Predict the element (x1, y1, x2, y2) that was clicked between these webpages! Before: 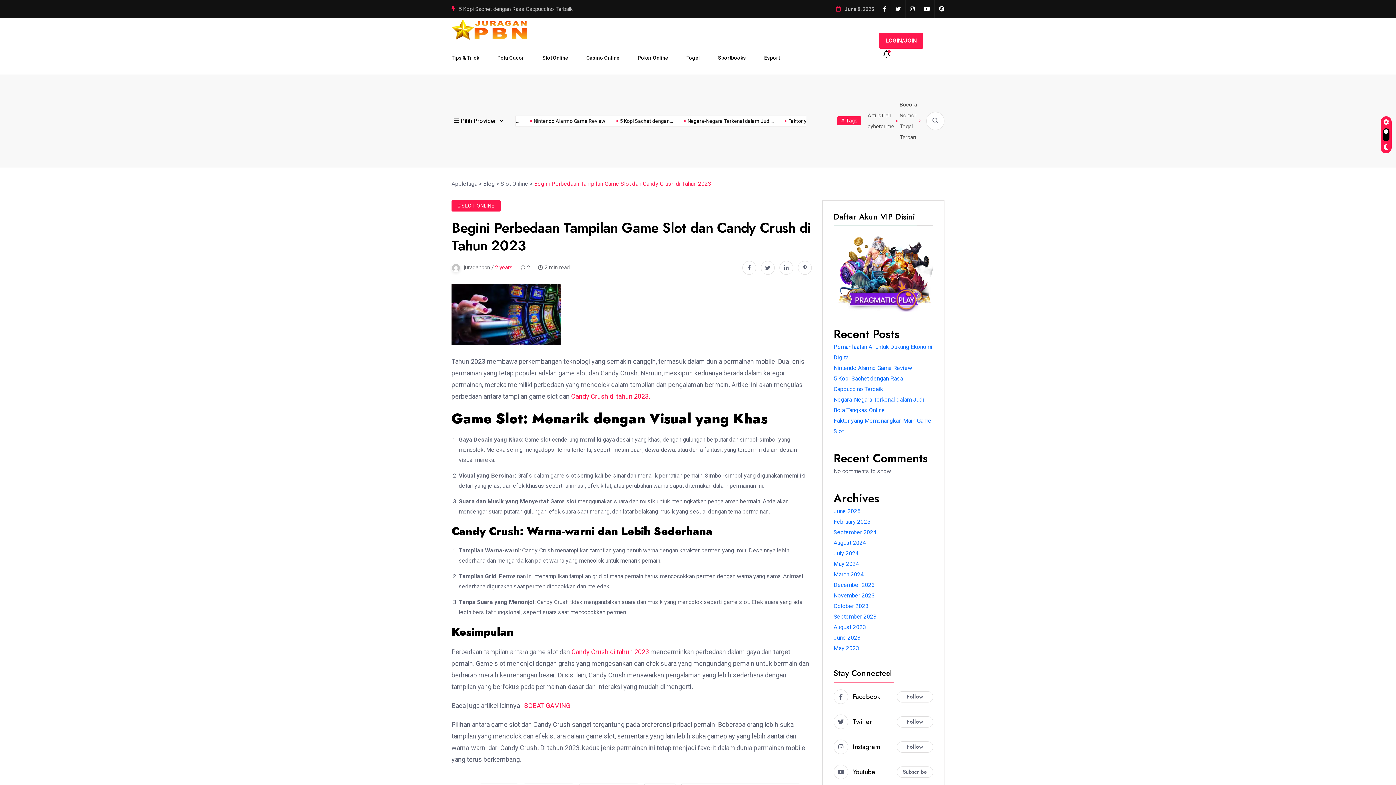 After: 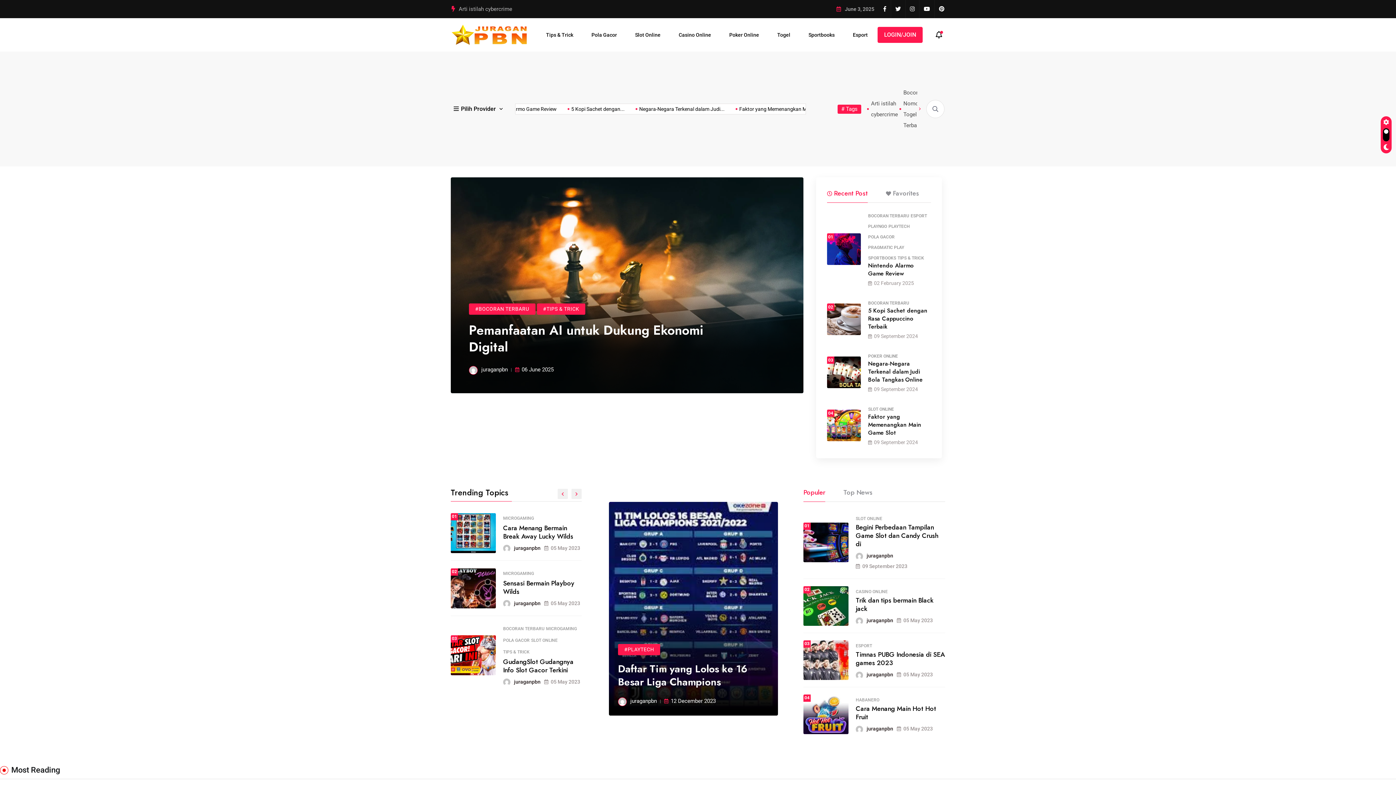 Action: bbox: (897, 766, 933, 778) label: Subscribe